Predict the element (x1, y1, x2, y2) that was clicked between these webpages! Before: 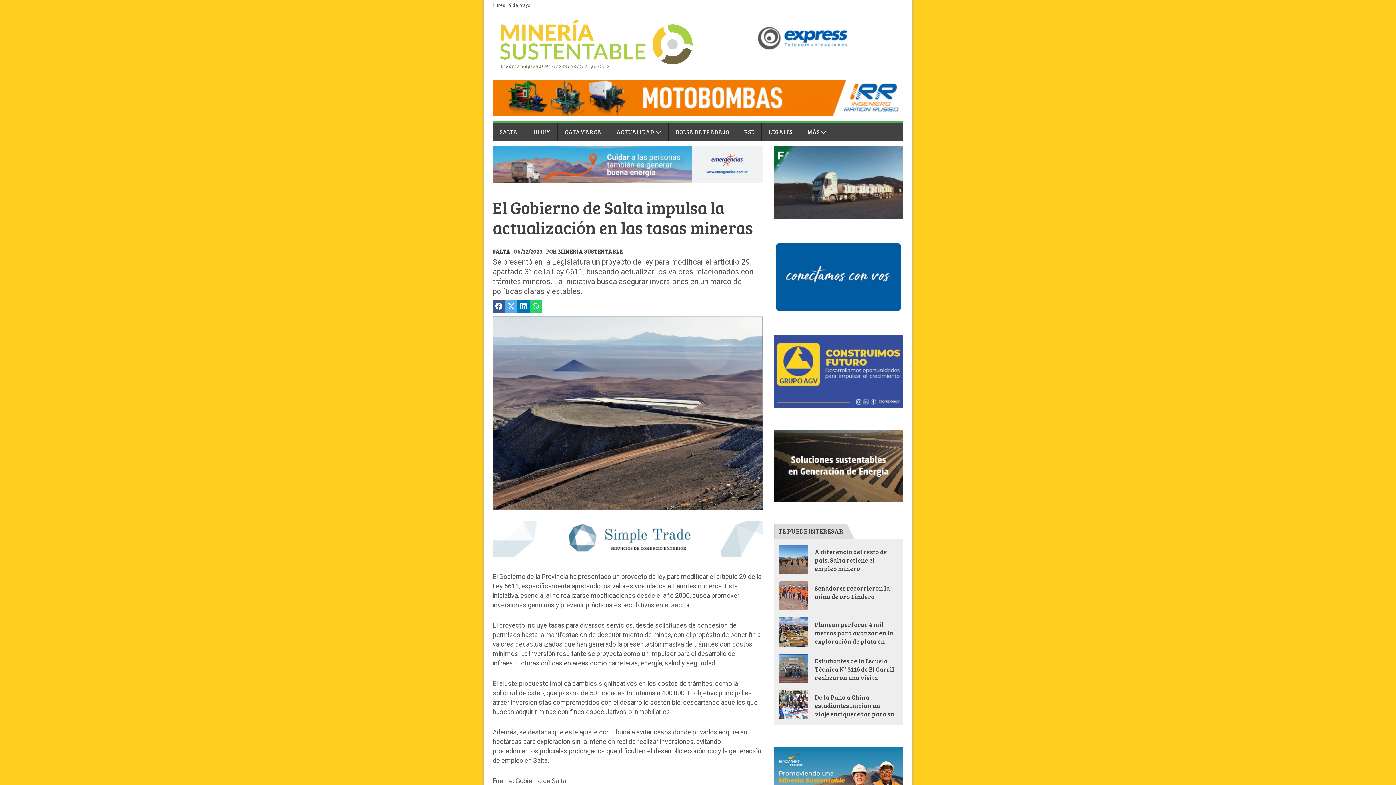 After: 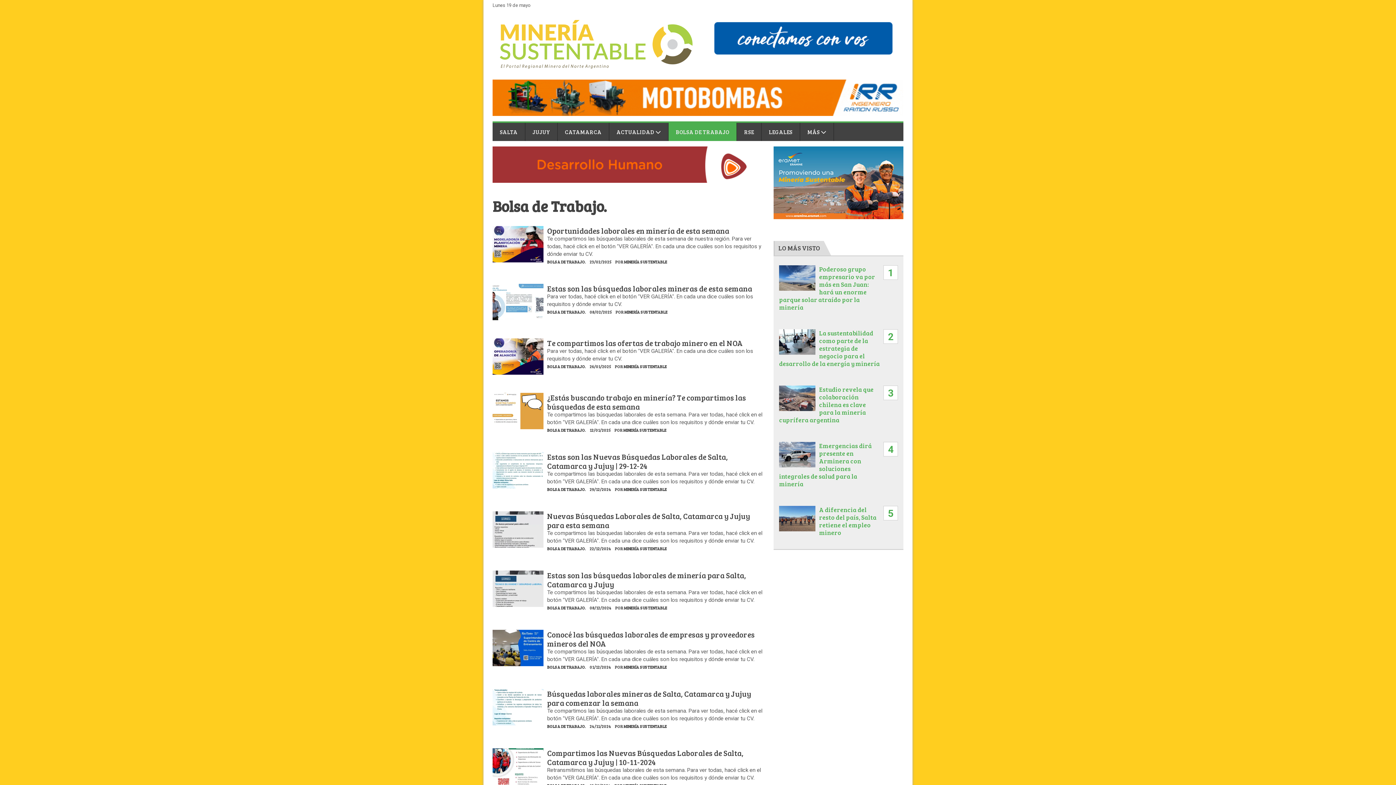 Action: bbox: (668, 122, 737, 141) label: BOLSA DE TRABAJO